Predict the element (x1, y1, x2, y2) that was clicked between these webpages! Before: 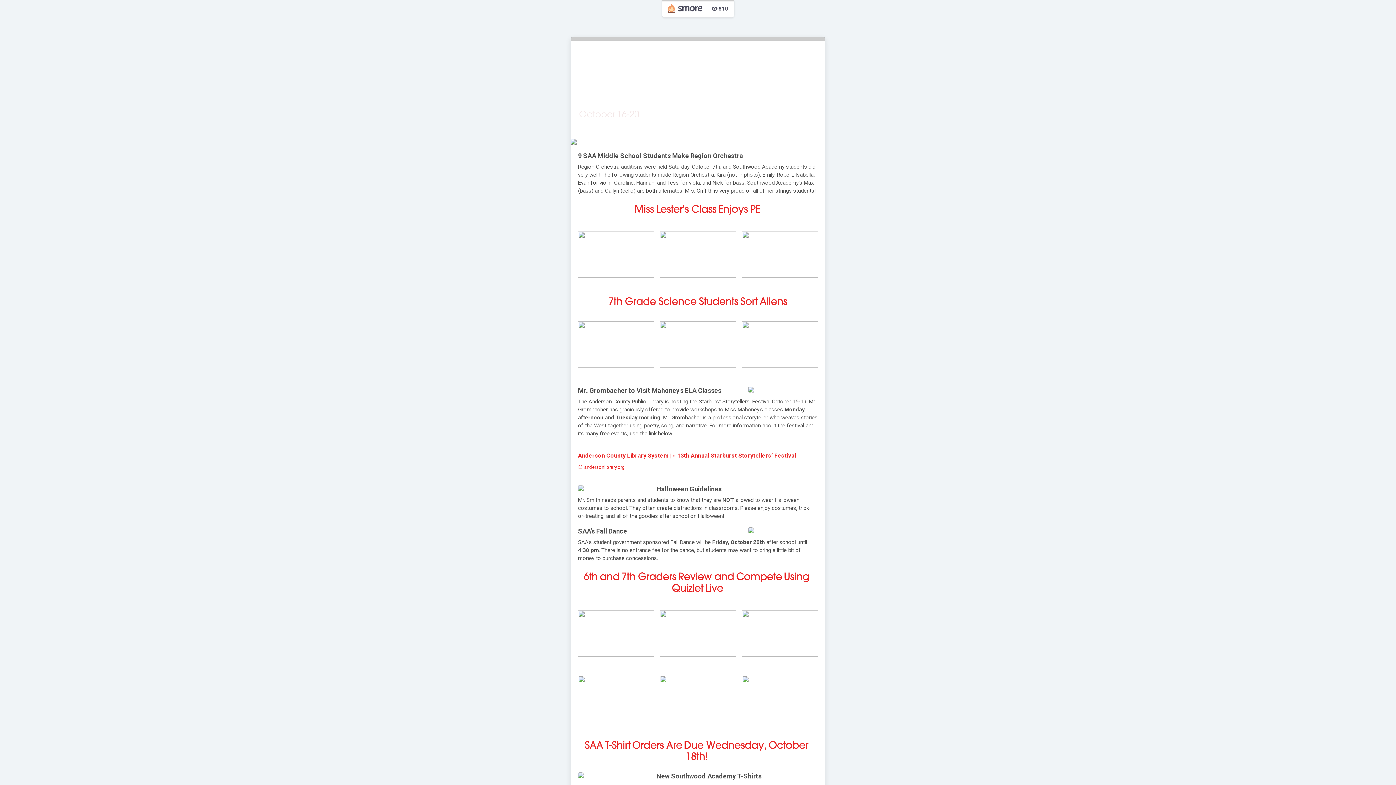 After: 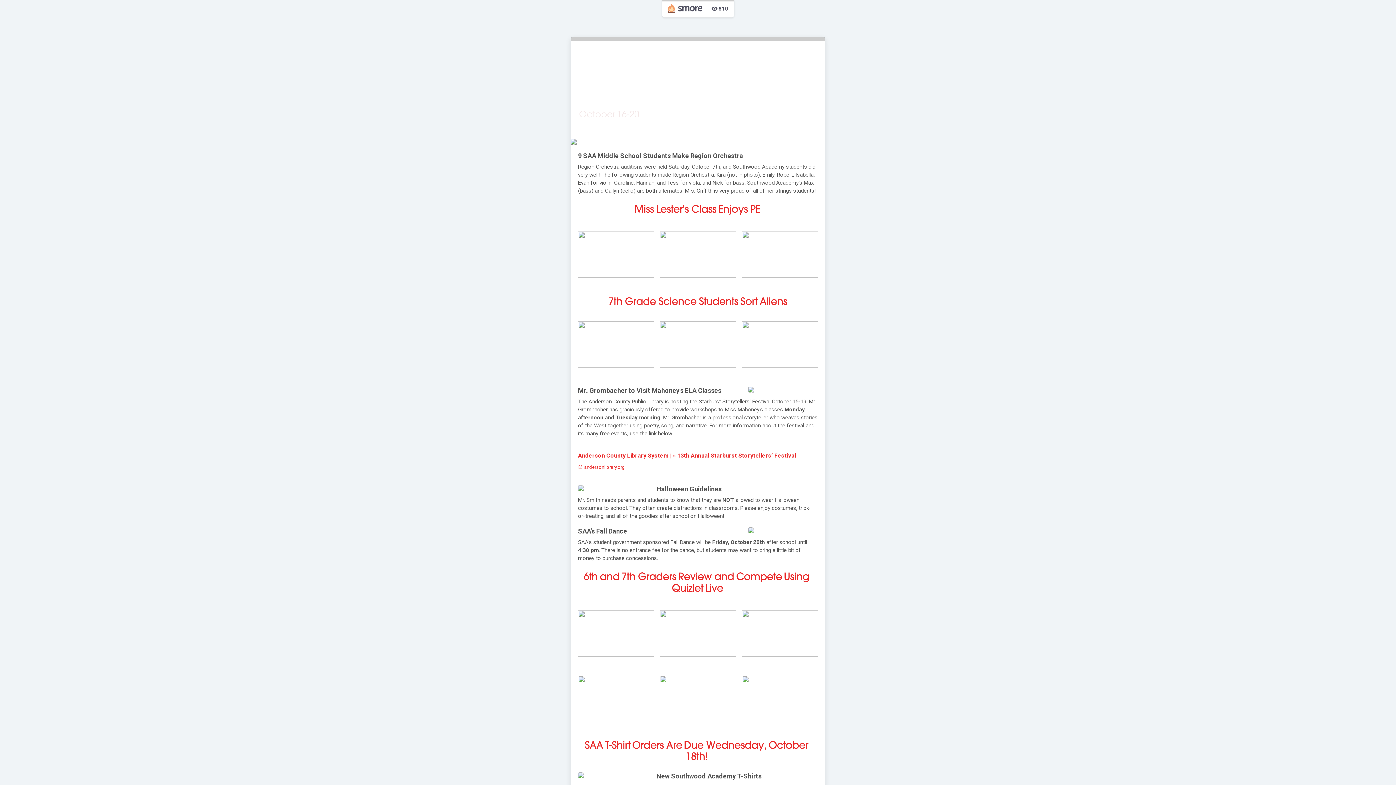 Action: label: Anderson County Library System | » 13th Annual Starburst Storytellers’ Festival

launch
andersonlibrary.org bbox: (578, 452, 818, 471)